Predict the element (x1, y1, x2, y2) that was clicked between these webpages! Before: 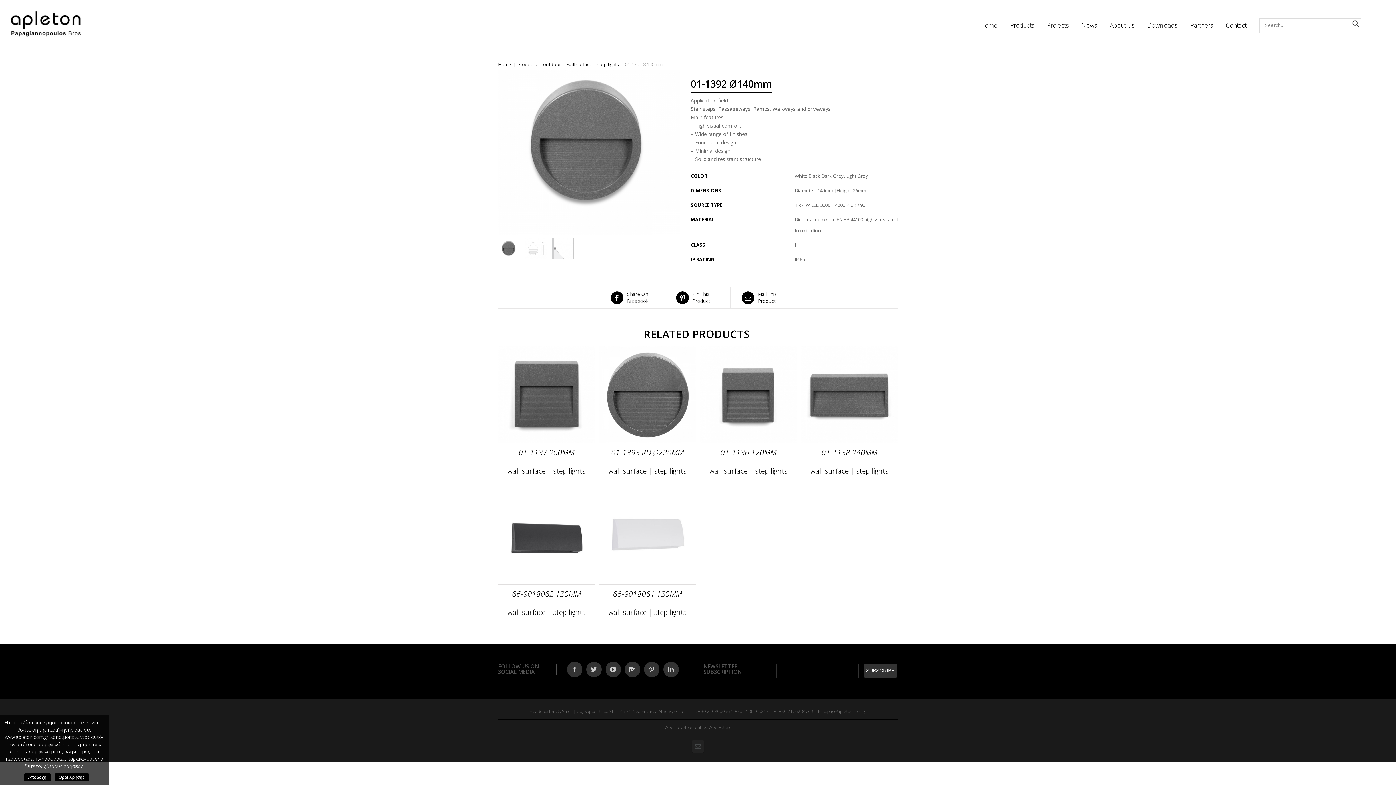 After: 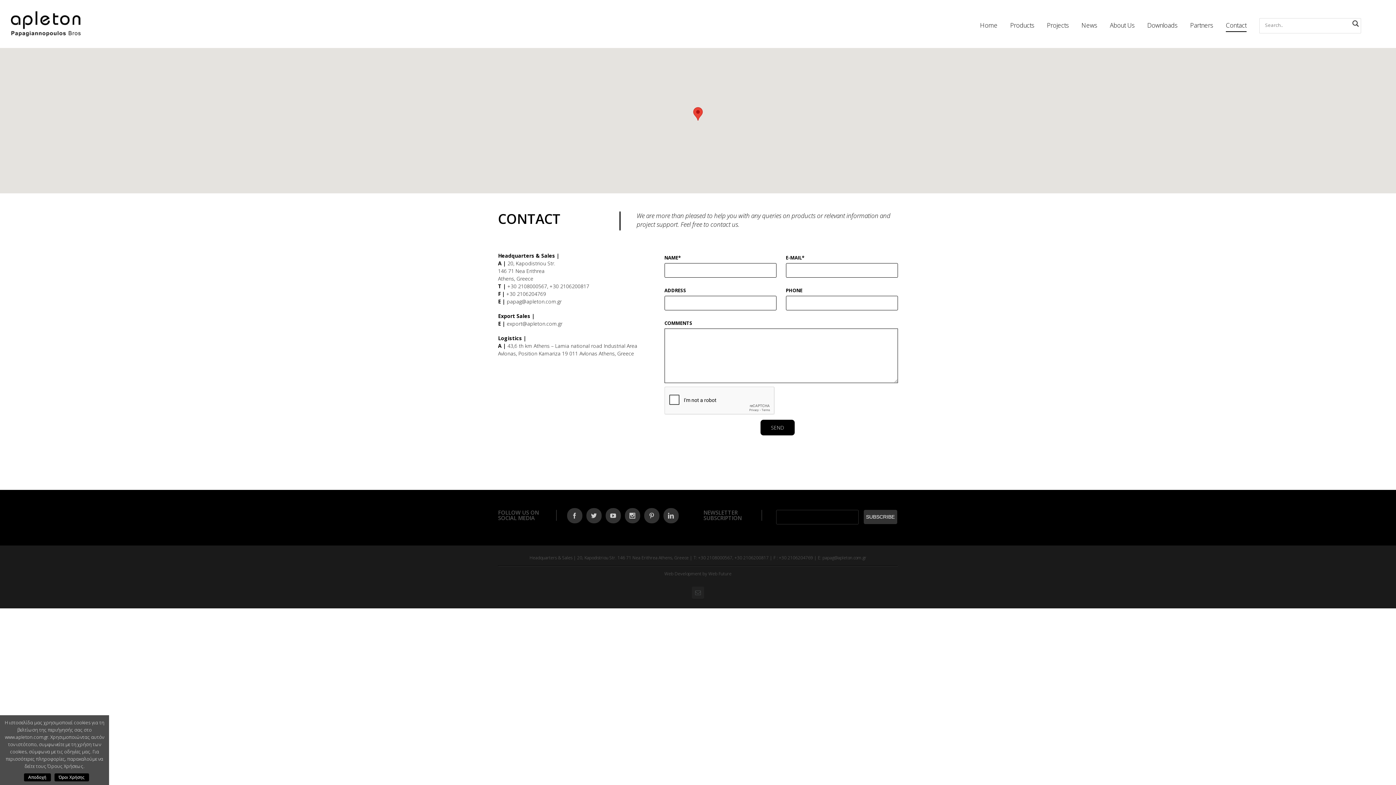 Action: label: Contact bbox: (1226, 18, 1246, 31)